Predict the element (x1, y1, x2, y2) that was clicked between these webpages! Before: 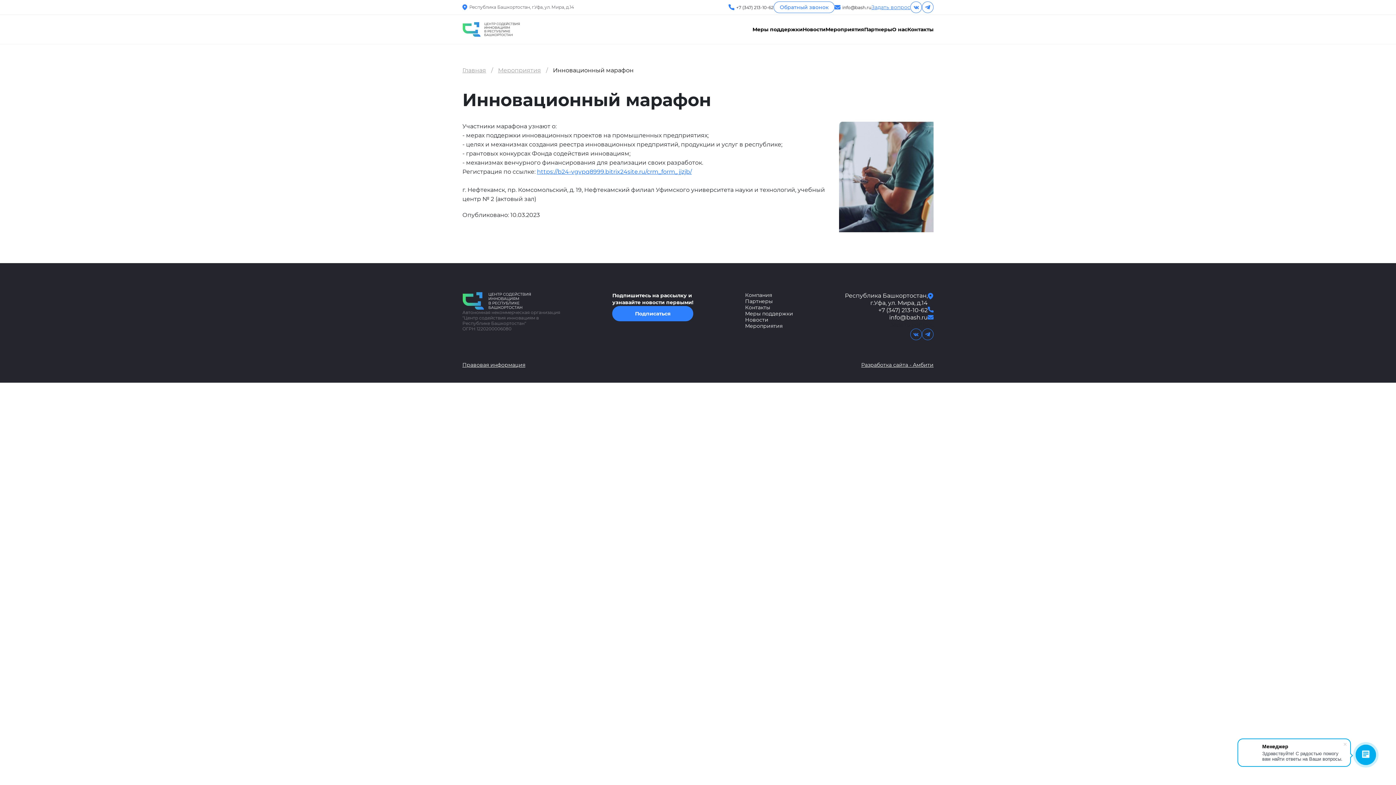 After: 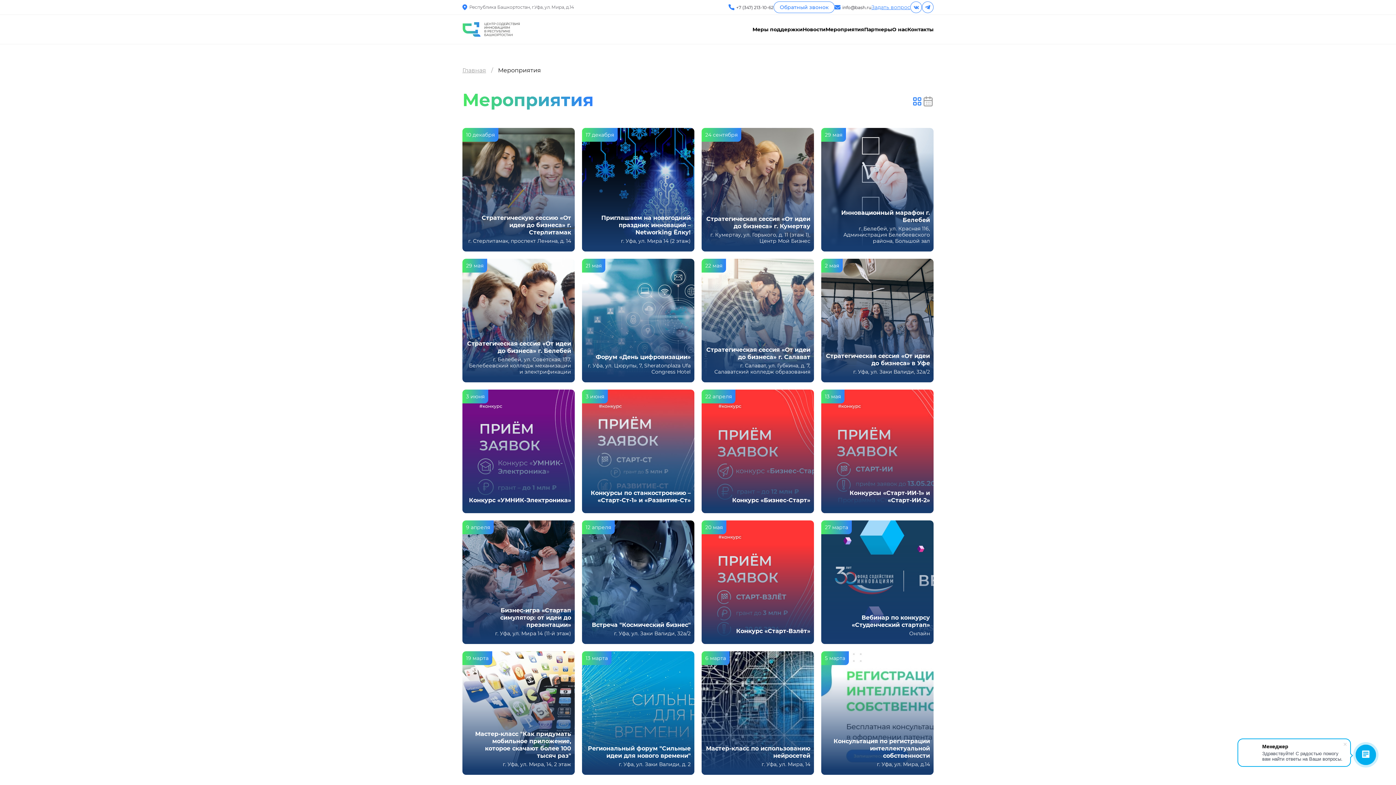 Action: bbox: (825, 26, 864, 32) label: Мероприятия